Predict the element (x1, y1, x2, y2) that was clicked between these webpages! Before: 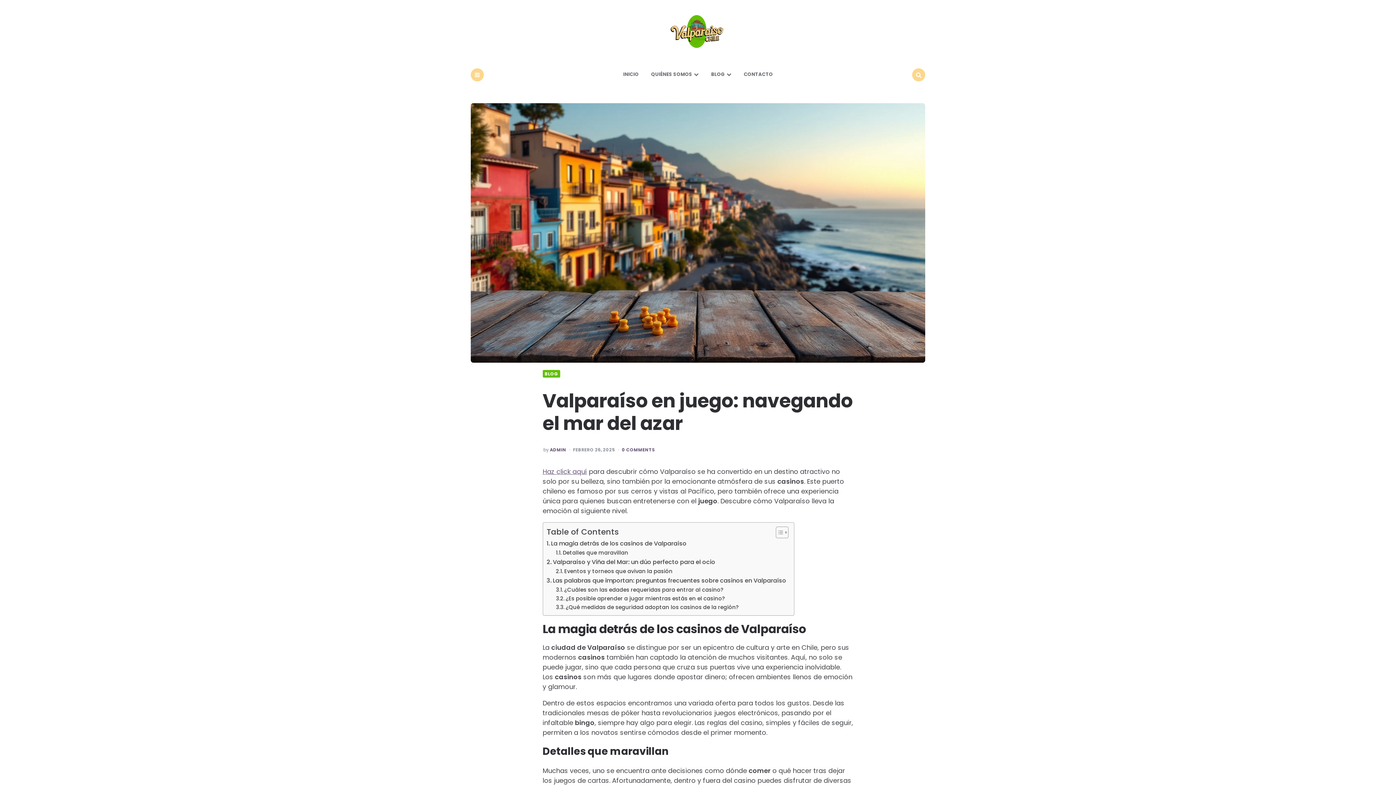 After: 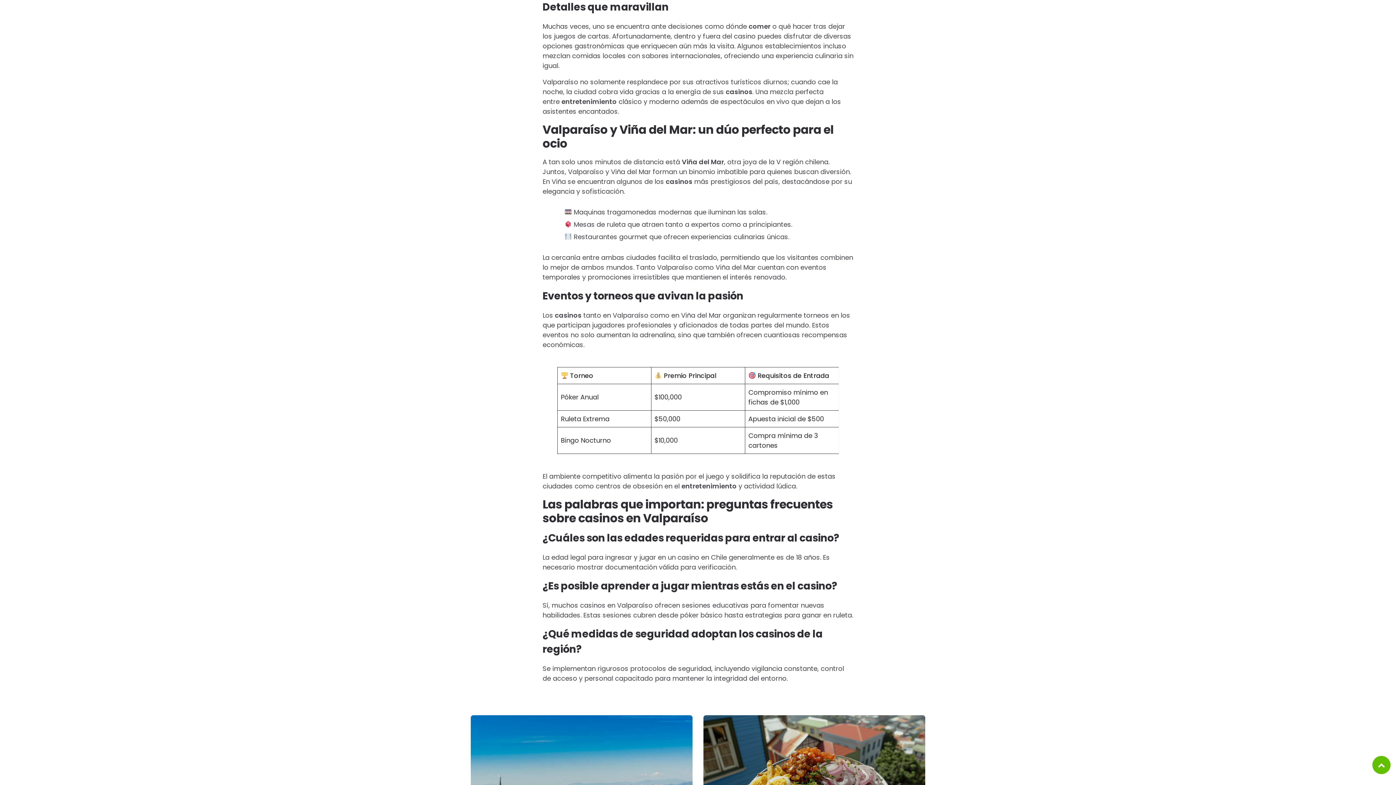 Action: label: Detalles que maravillan bbox: (556, 549, 628, 557)